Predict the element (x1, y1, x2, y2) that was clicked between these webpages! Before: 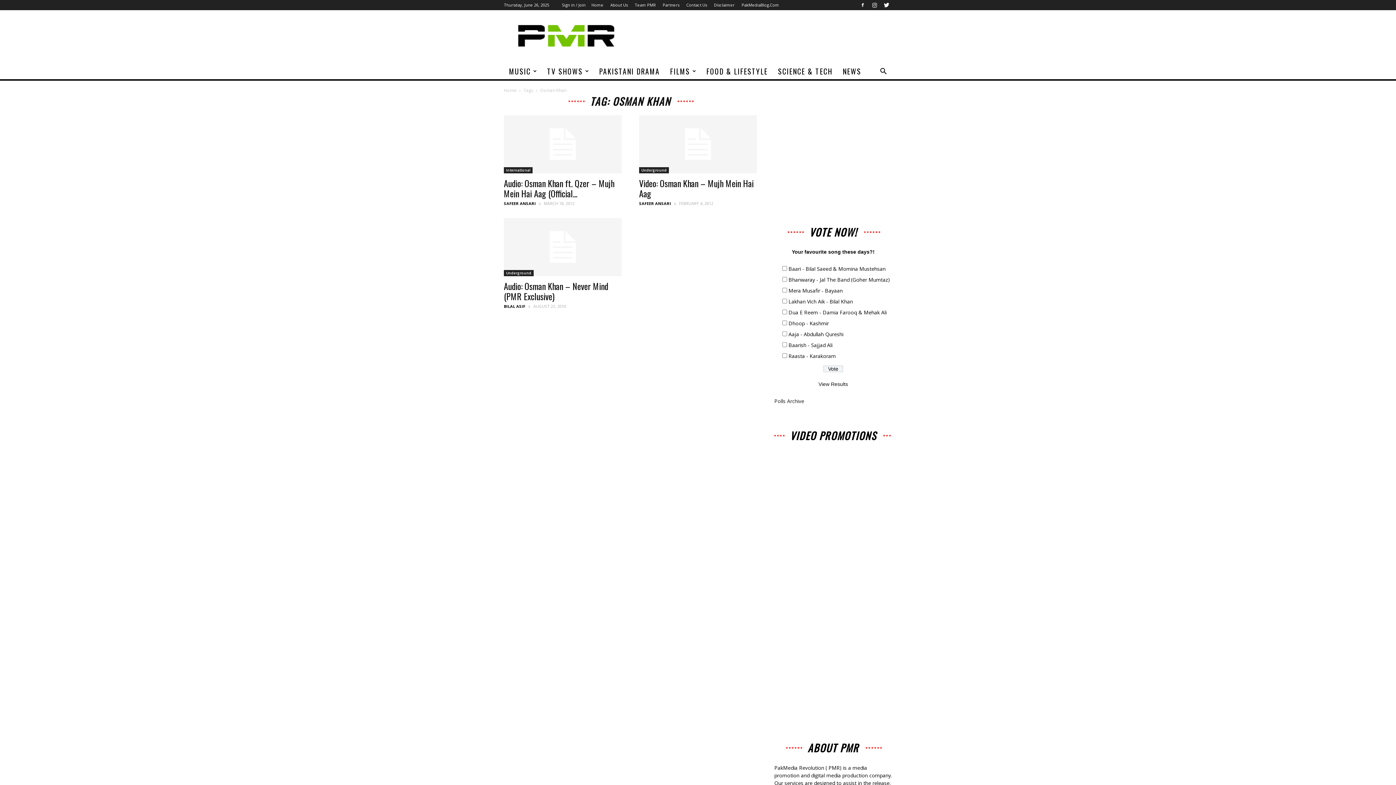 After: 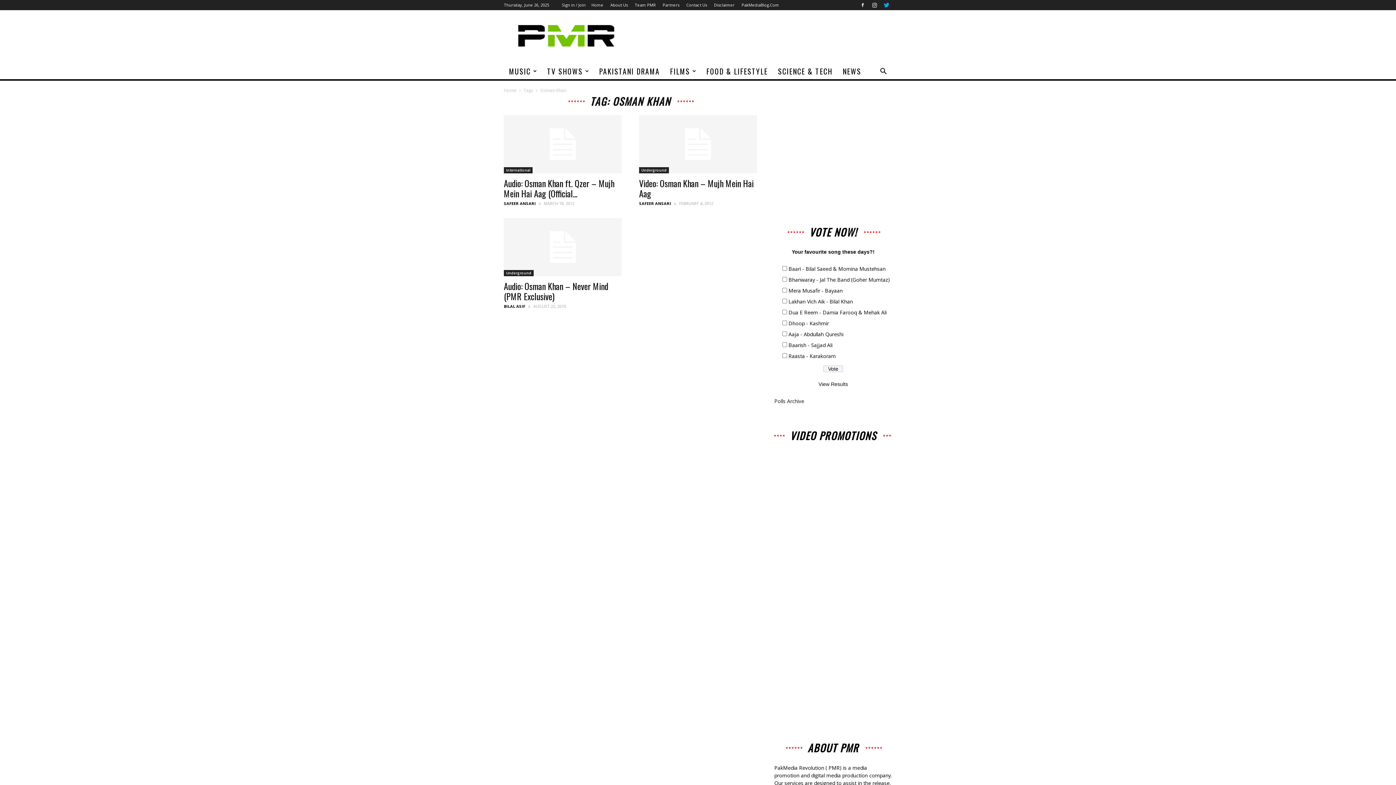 Action: bbox: (881, 0, 892, 10)